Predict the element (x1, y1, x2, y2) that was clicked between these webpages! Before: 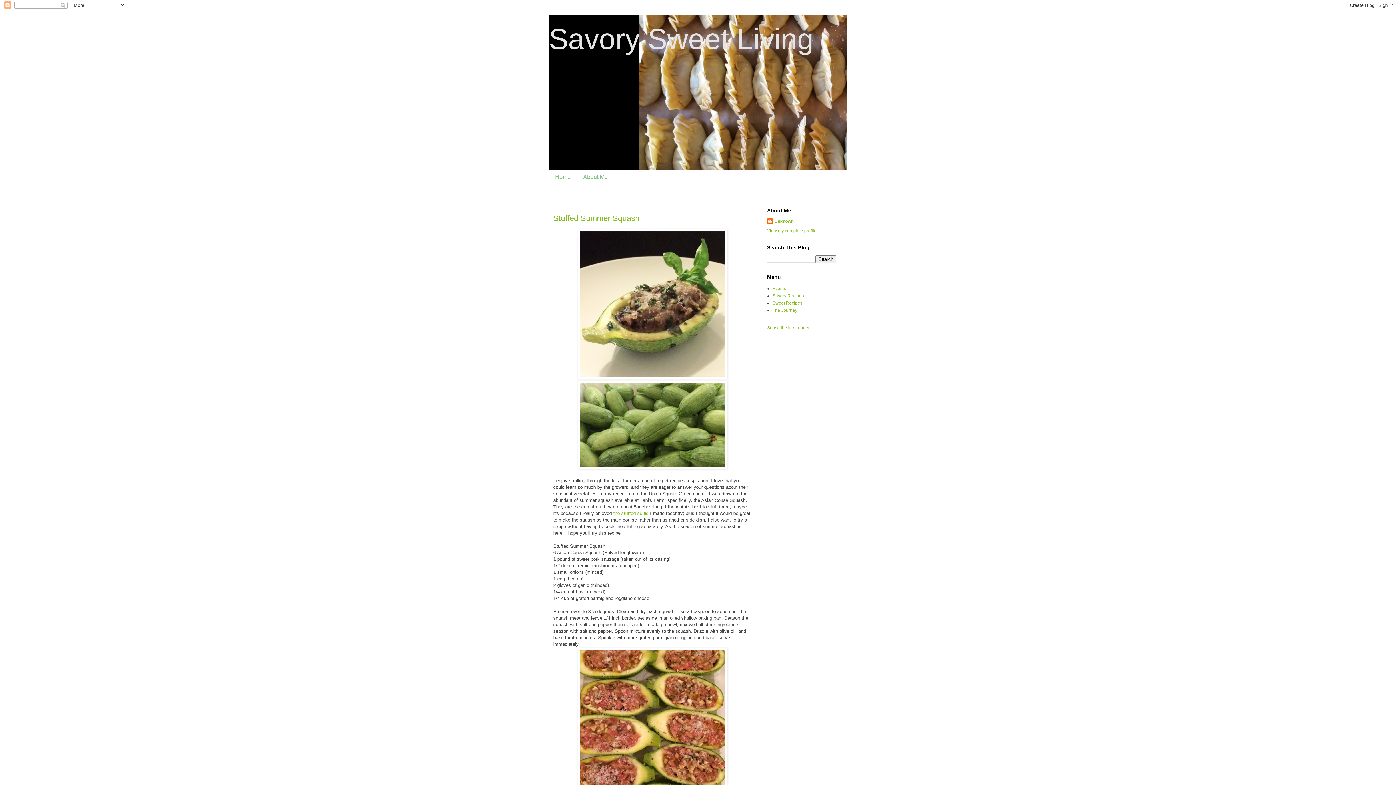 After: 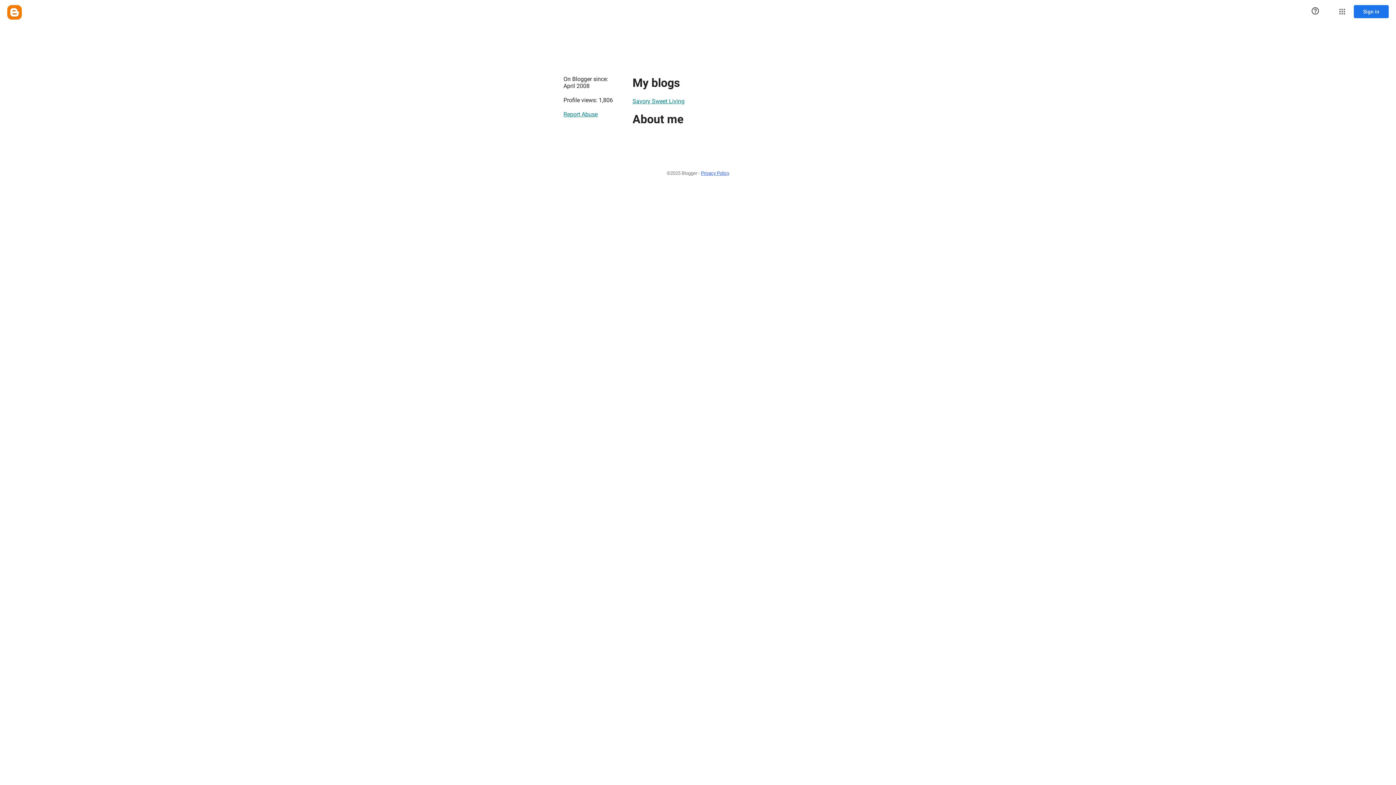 Action: bbox: (767, 228, 816, 233) label: View my complete profile